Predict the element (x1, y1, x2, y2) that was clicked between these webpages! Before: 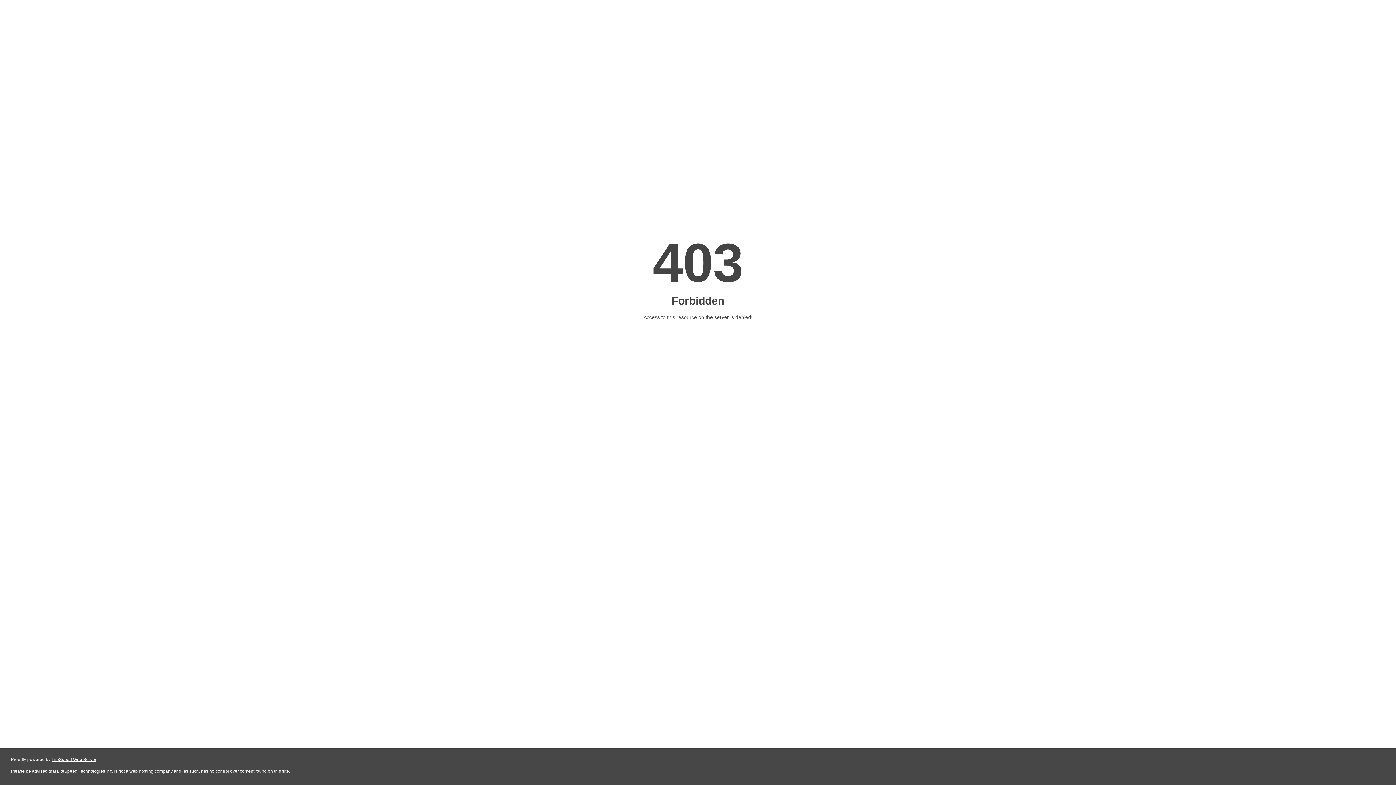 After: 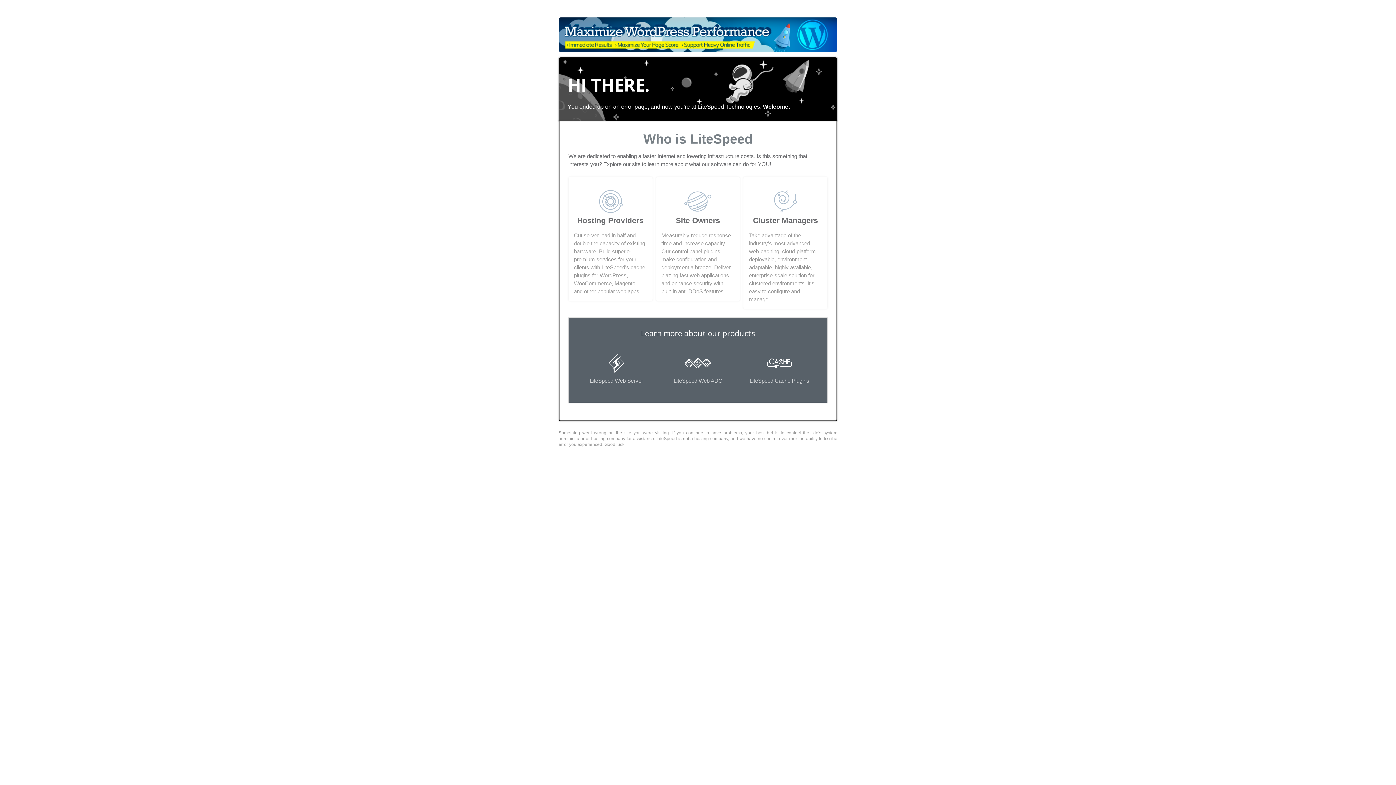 Action: label: LiteSpeed Web Server bbox: (51, 757, 96, 762)